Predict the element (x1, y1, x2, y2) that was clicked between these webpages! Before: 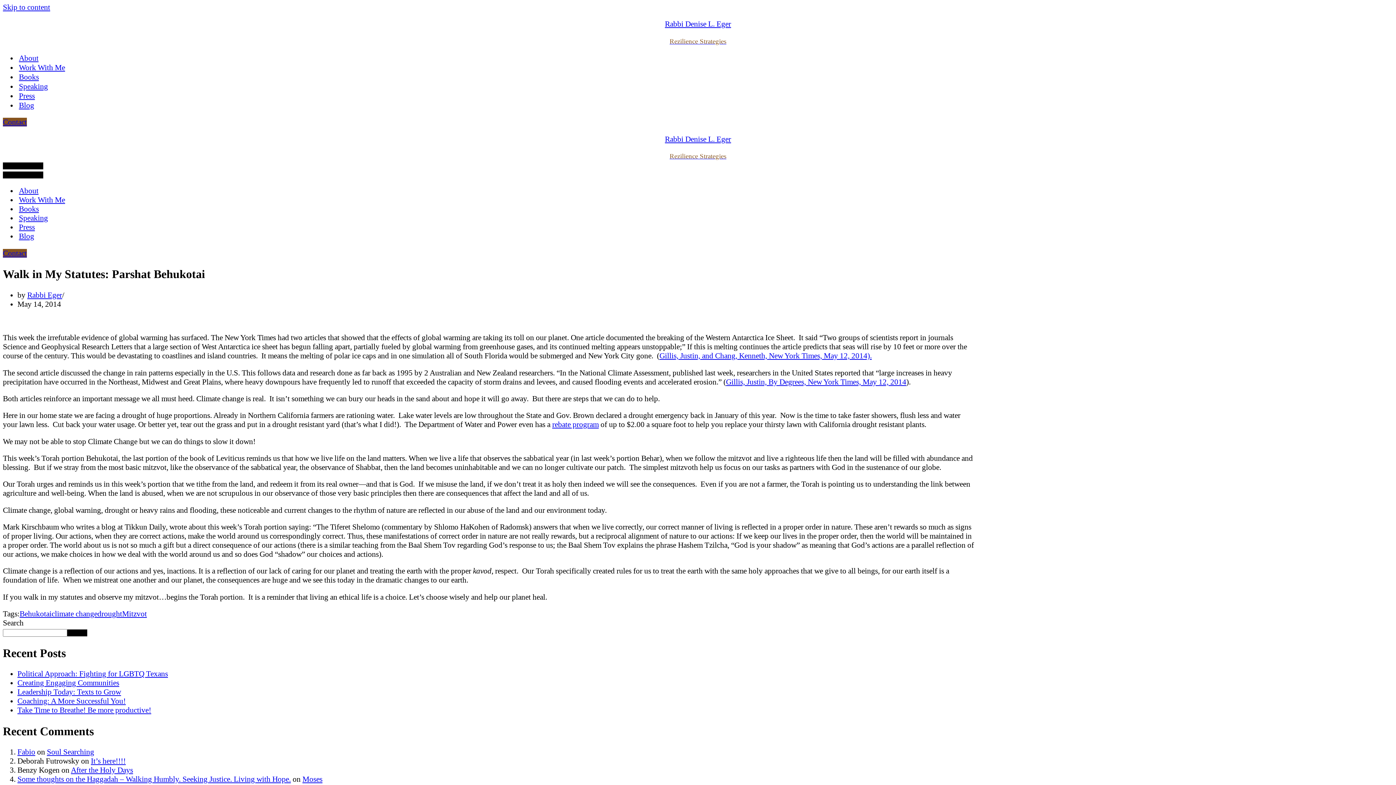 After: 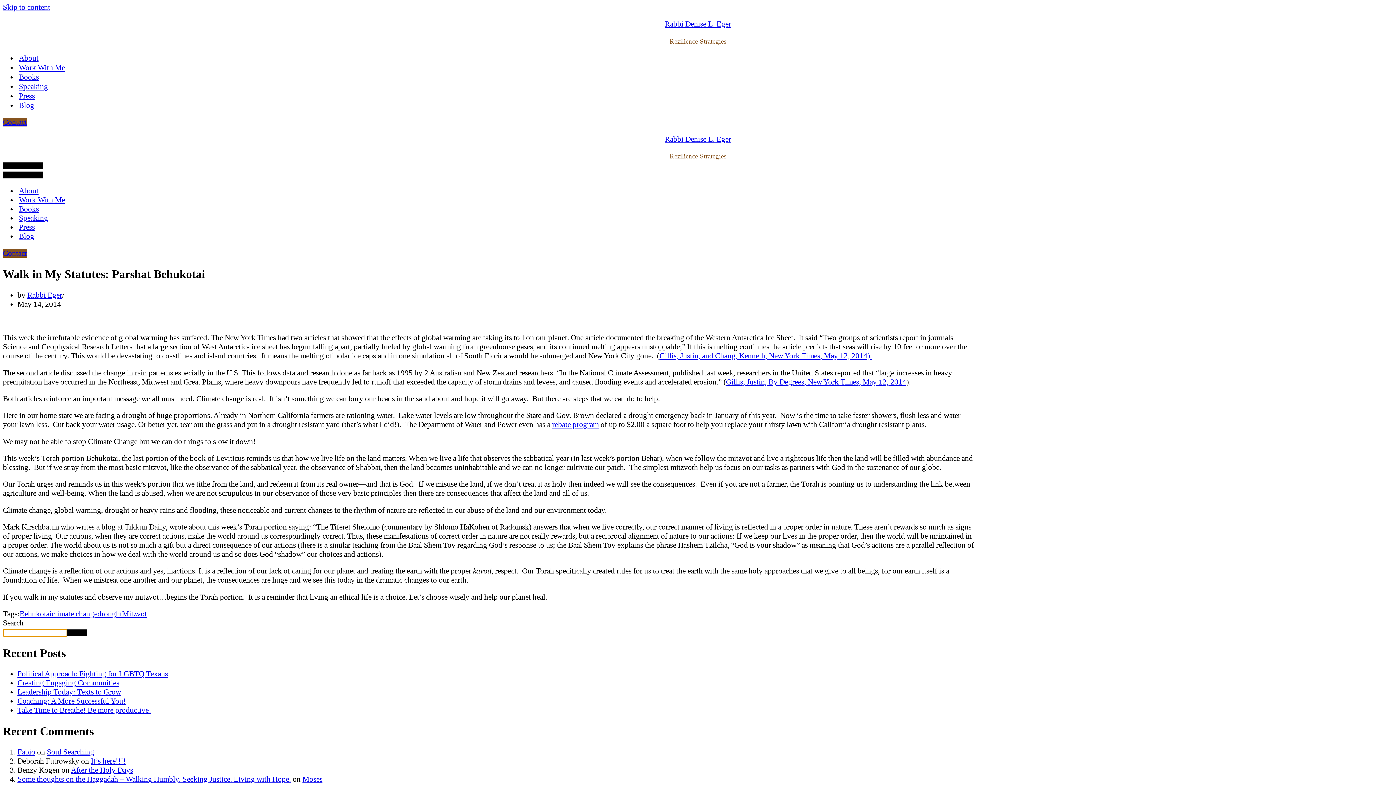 Action: label: Search bbox: (67, 629, 87, 636)